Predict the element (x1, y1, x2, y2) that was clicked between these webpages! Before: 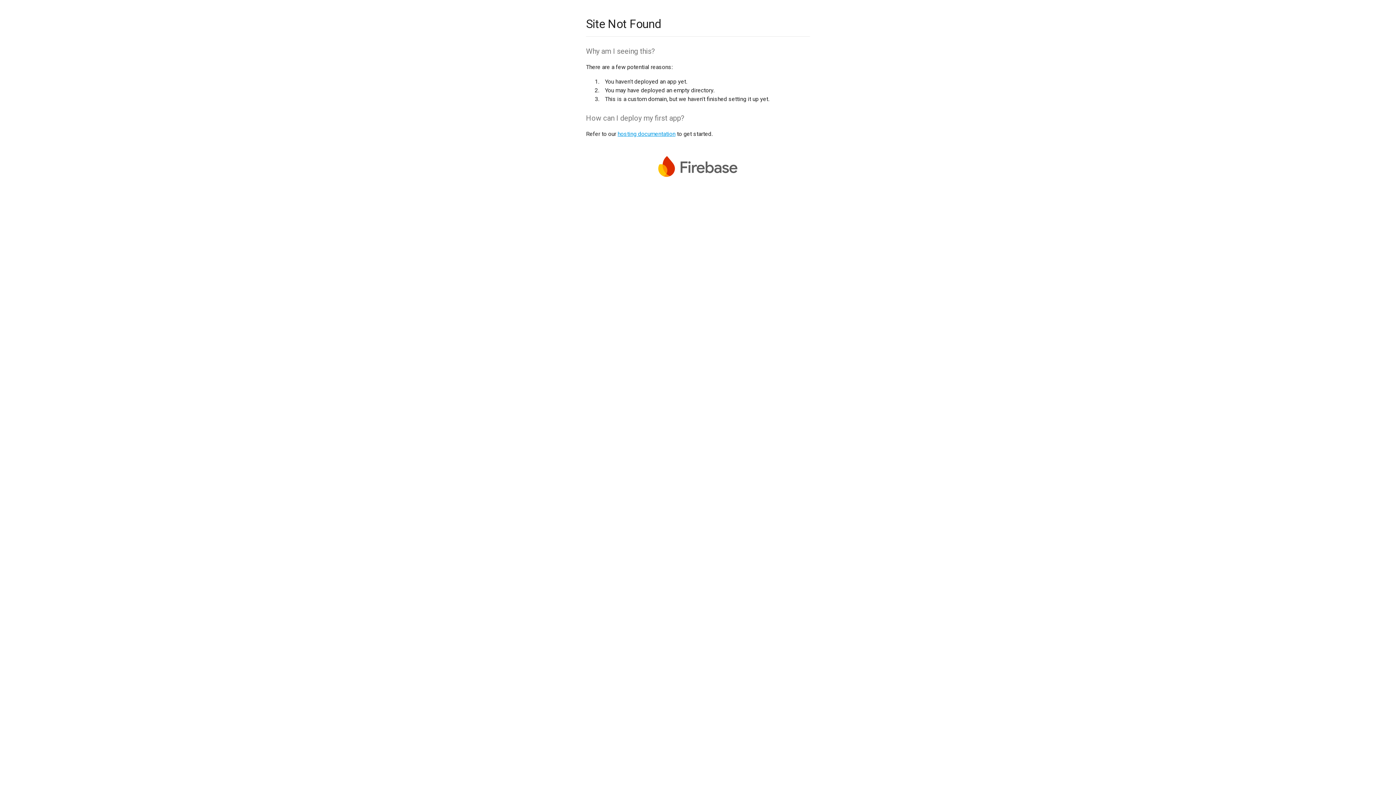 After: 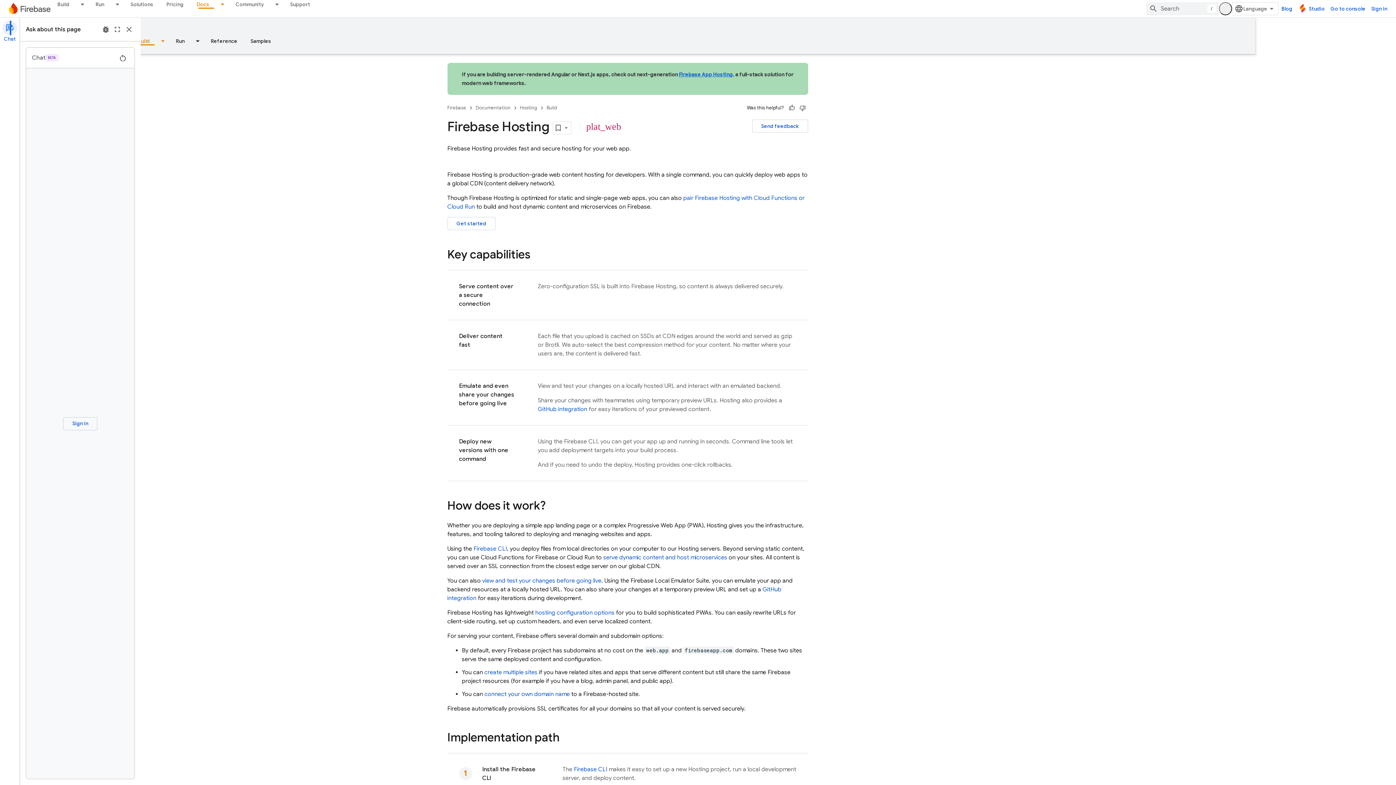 Action: bbox: (617, 130, 675, 137) label: hosting documentation